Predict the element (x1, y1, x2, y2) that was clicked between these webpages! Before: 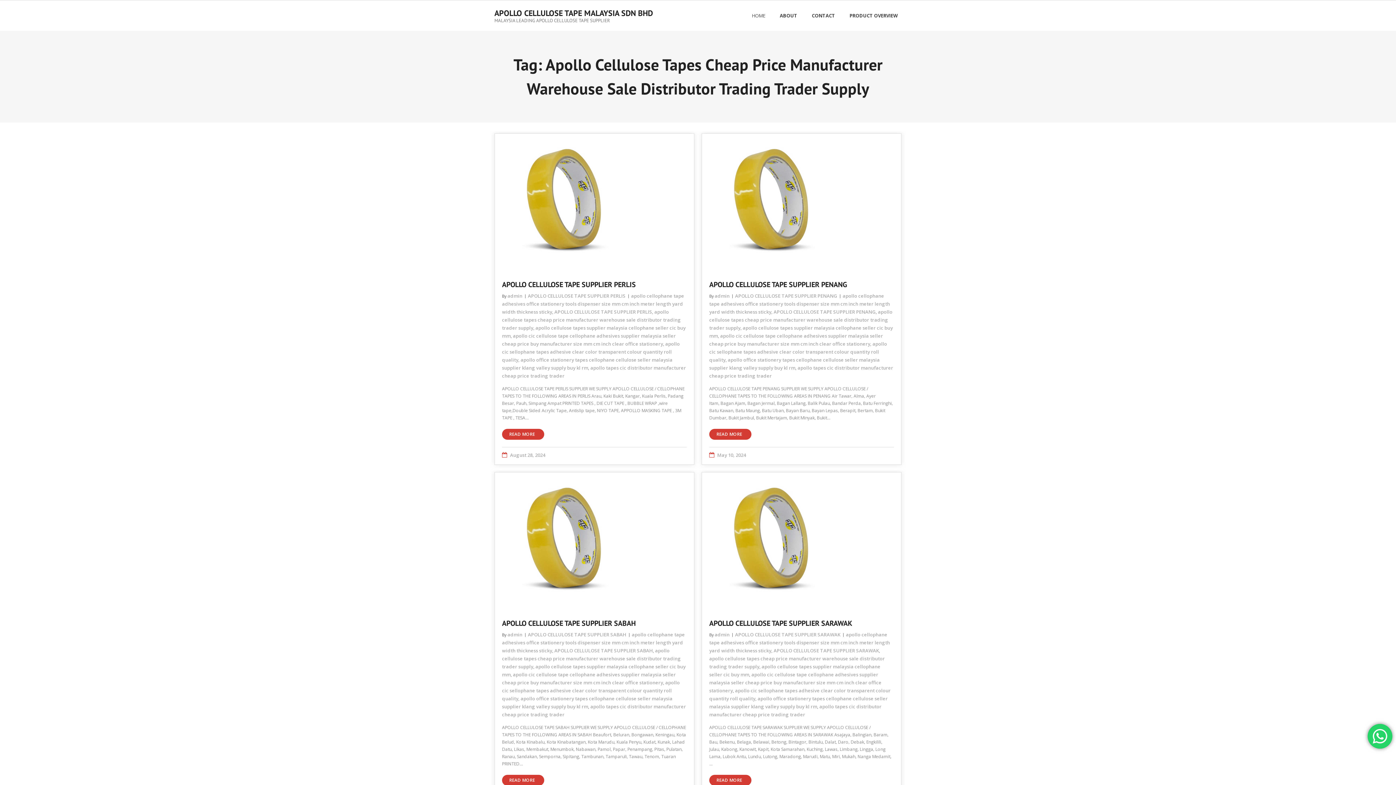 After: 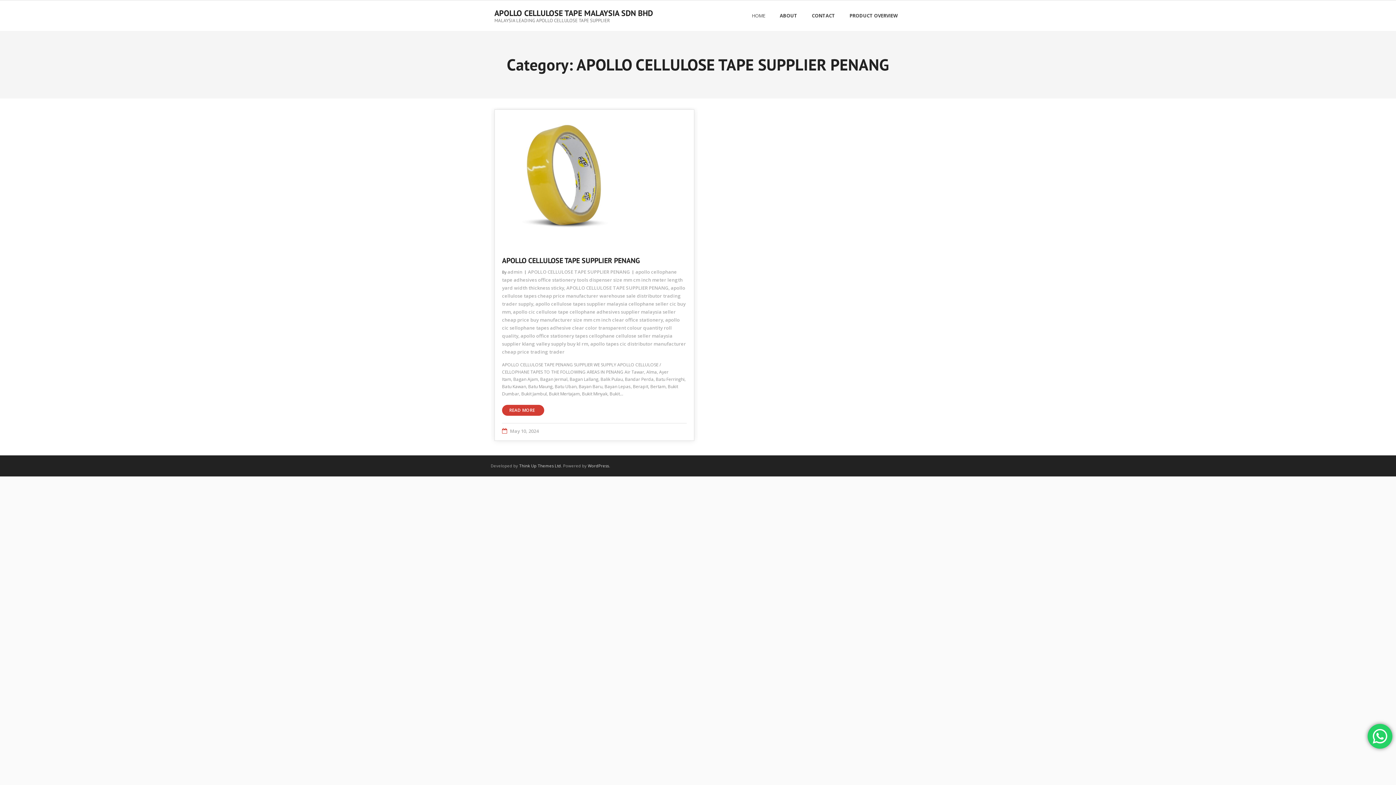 Action: label: APOLLO CELLULOSE TAPE SUPPLIER PENANG bbox: (735, 292, 837, 299)